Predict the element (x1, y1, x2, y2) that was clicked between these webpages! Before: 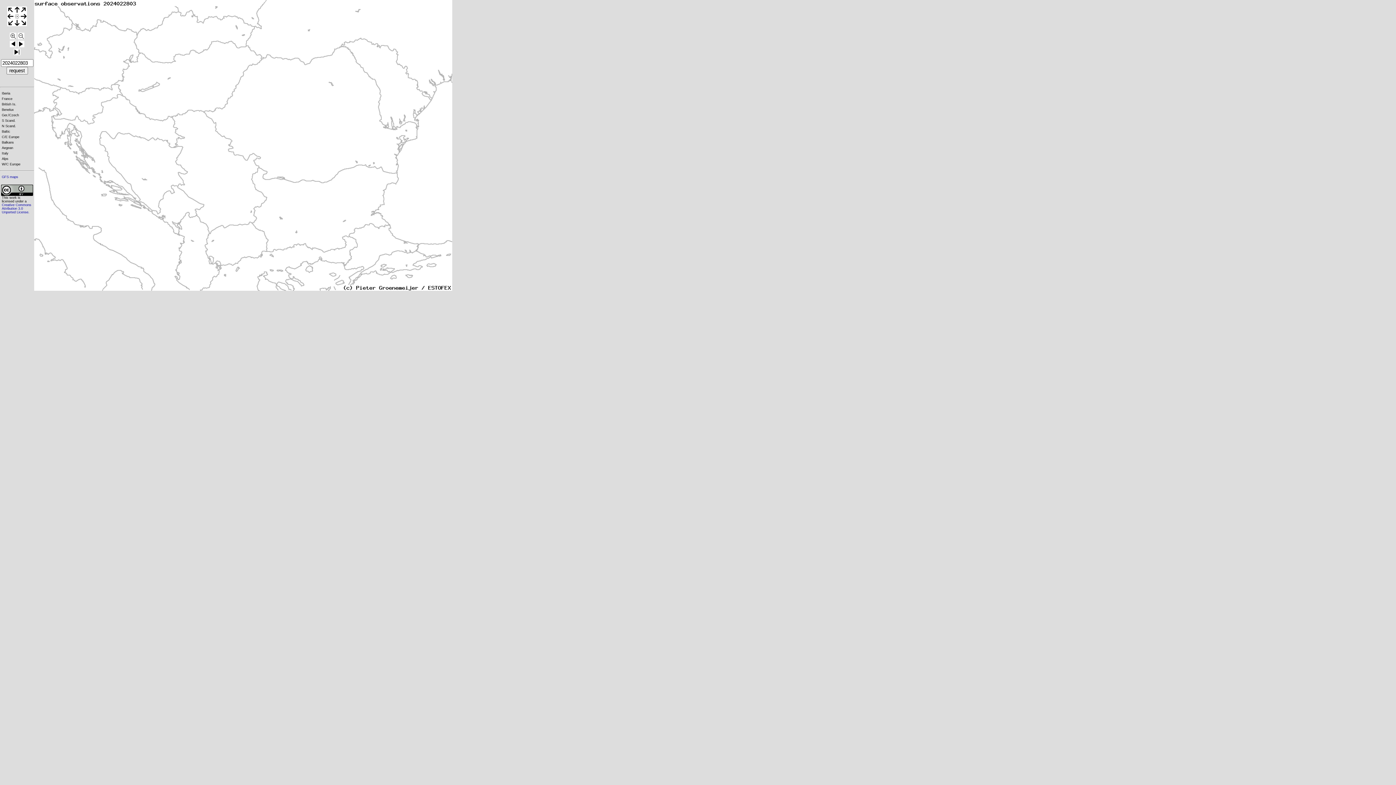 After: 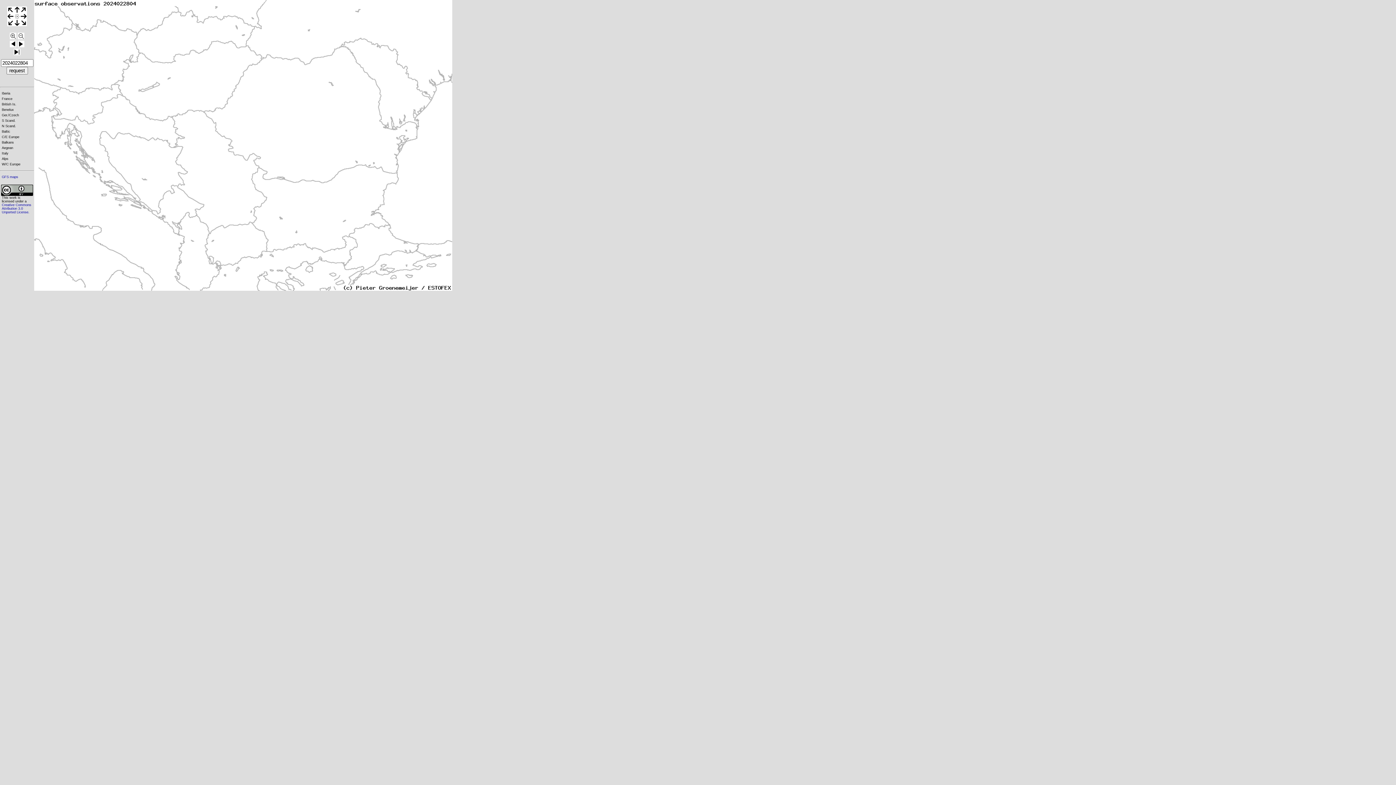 Action: bbox: (17, 42, 24, 48)